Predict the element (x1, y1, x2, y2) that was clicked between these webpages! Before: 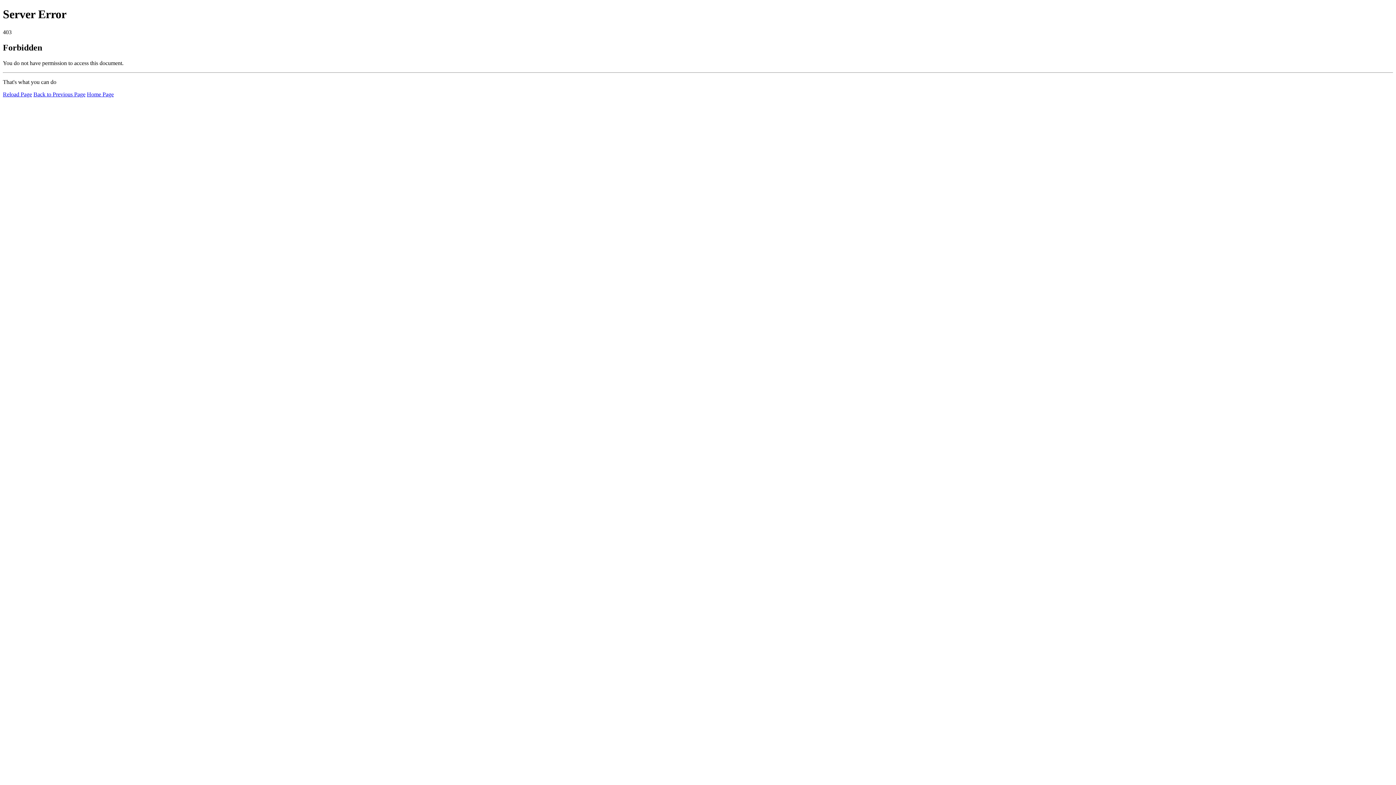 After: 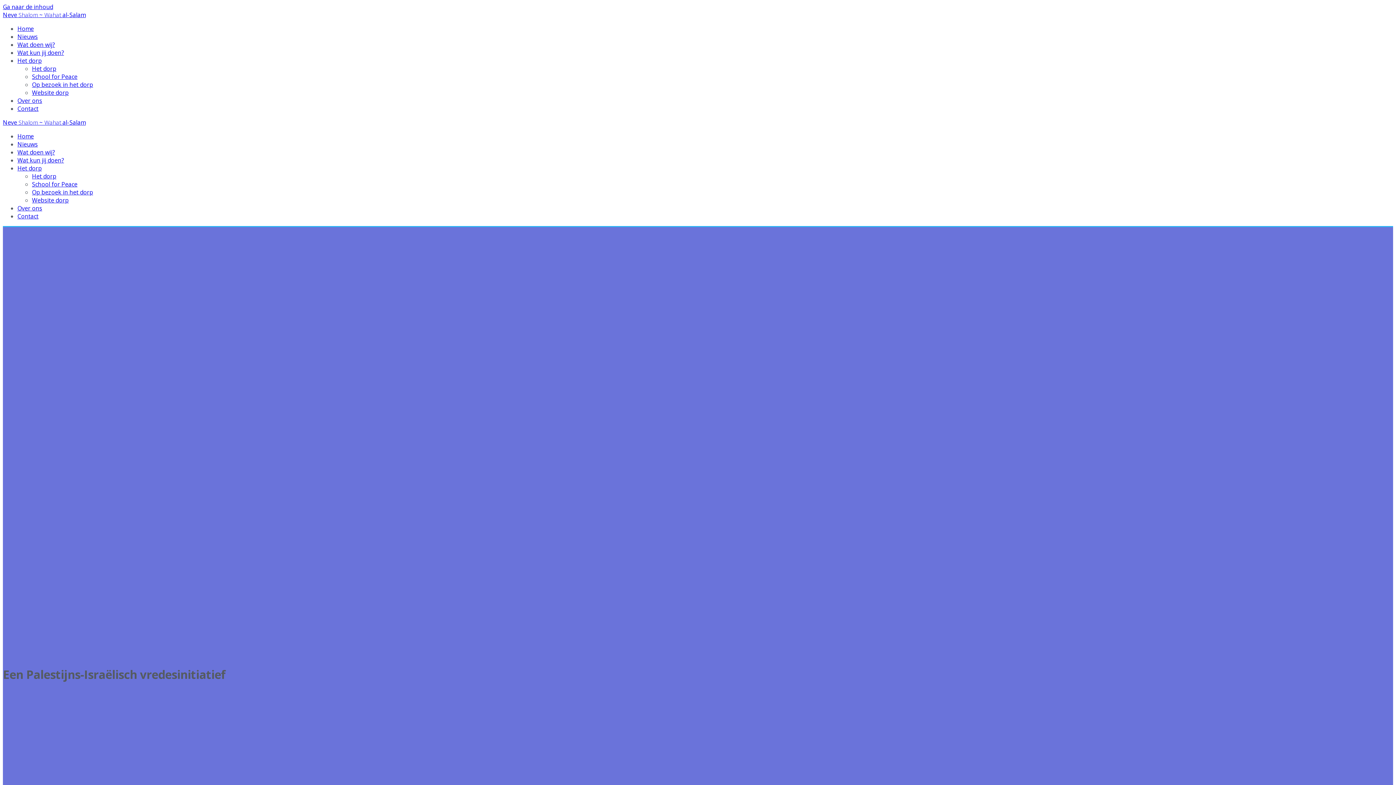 Action: bbox: (86, 91, 113, 97) label: Home Page